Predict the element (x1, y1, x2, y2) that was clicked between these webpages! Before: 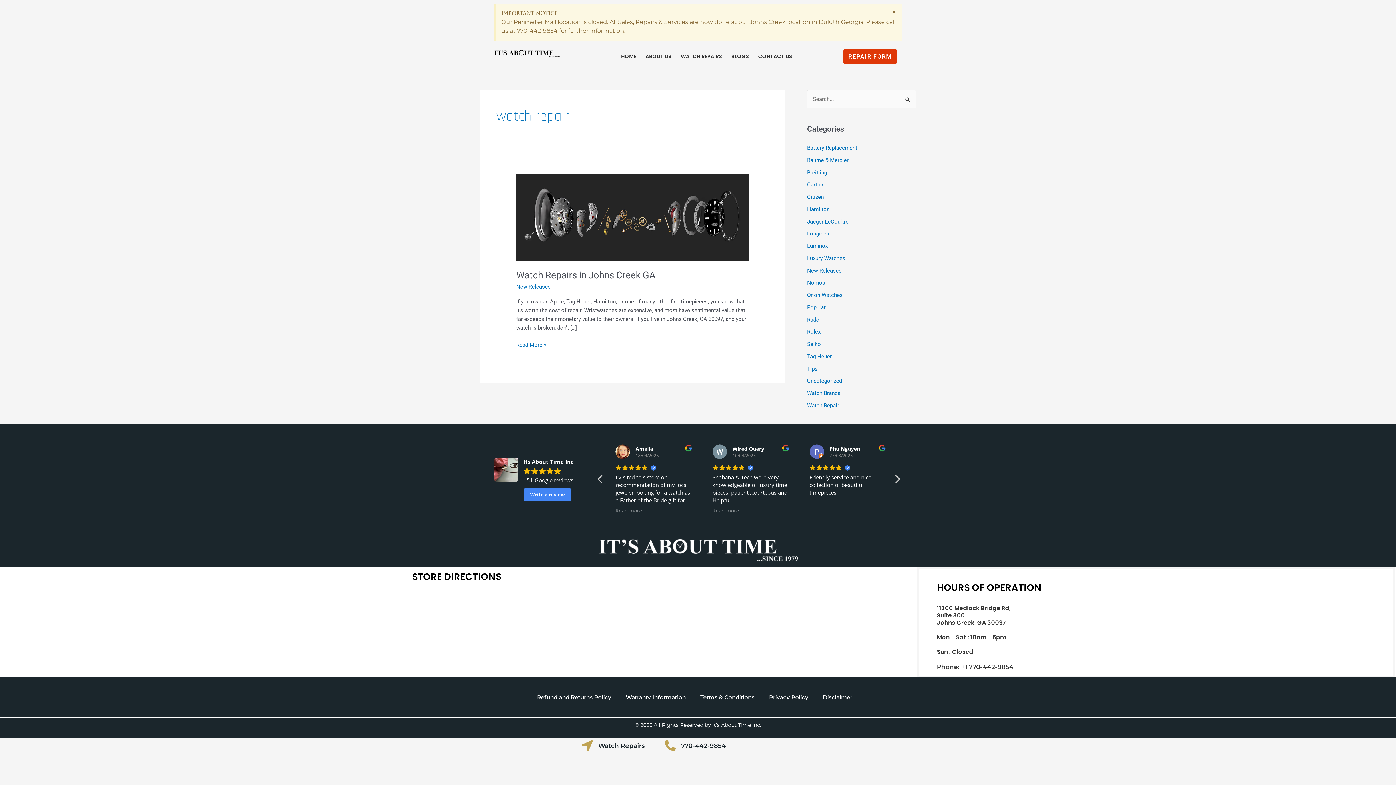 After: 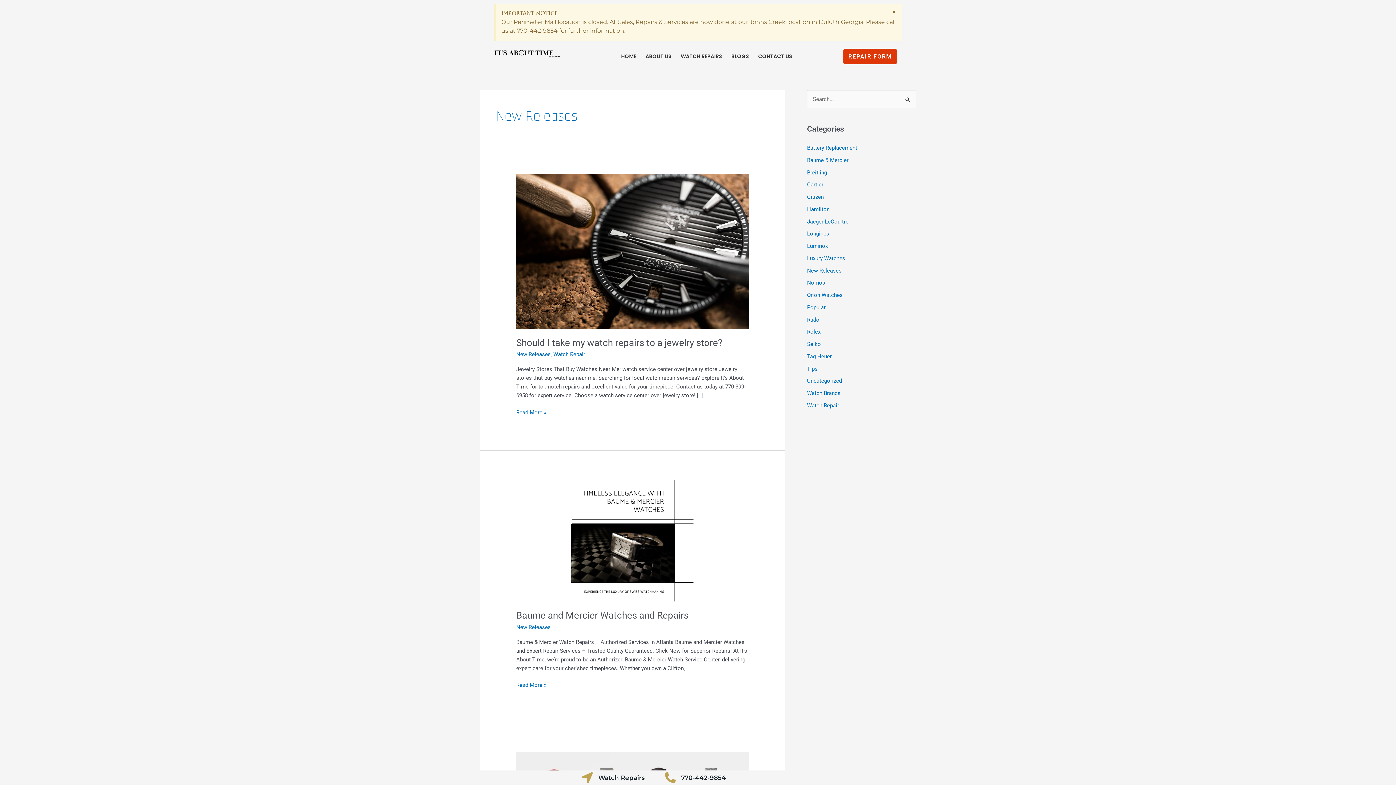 Action: label: New Releases bbox: (807, 267, 841, 274)